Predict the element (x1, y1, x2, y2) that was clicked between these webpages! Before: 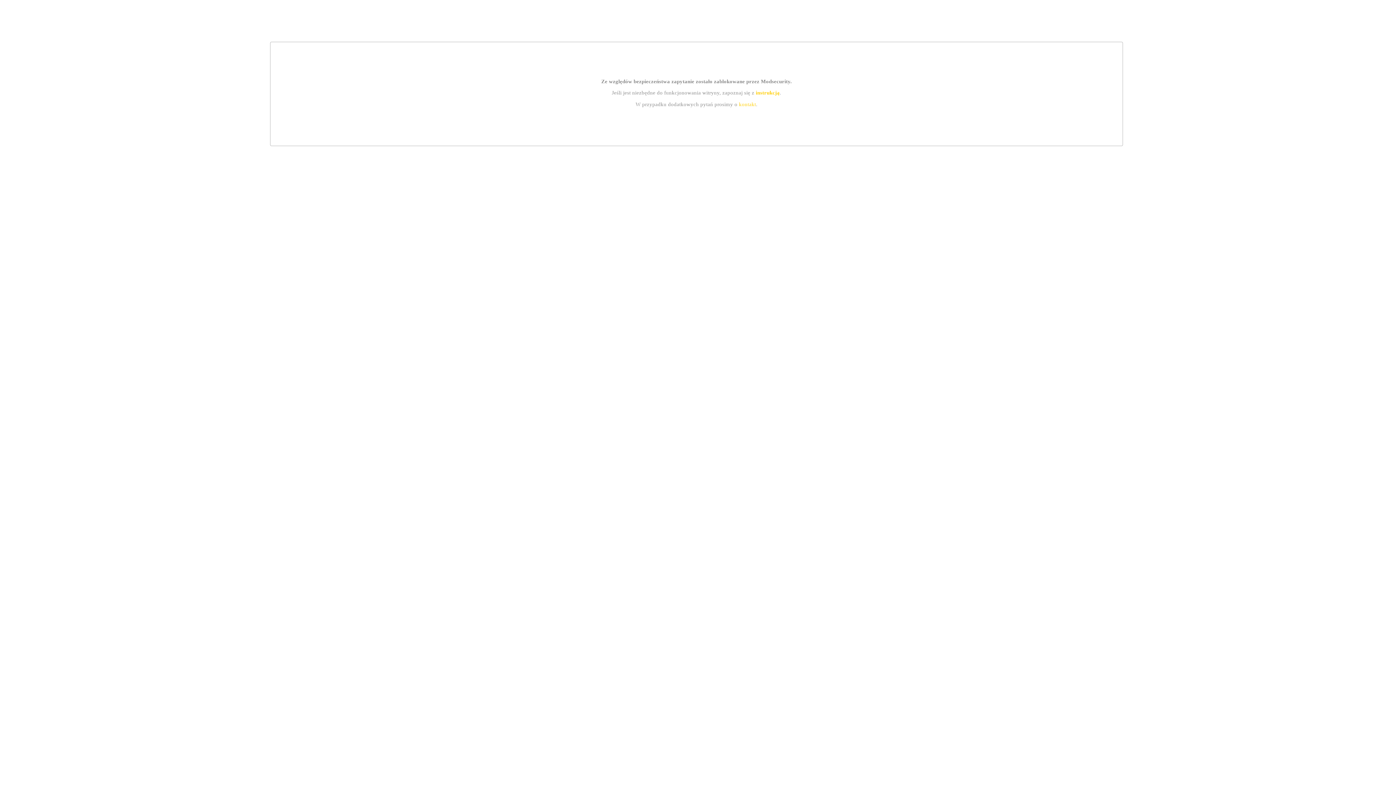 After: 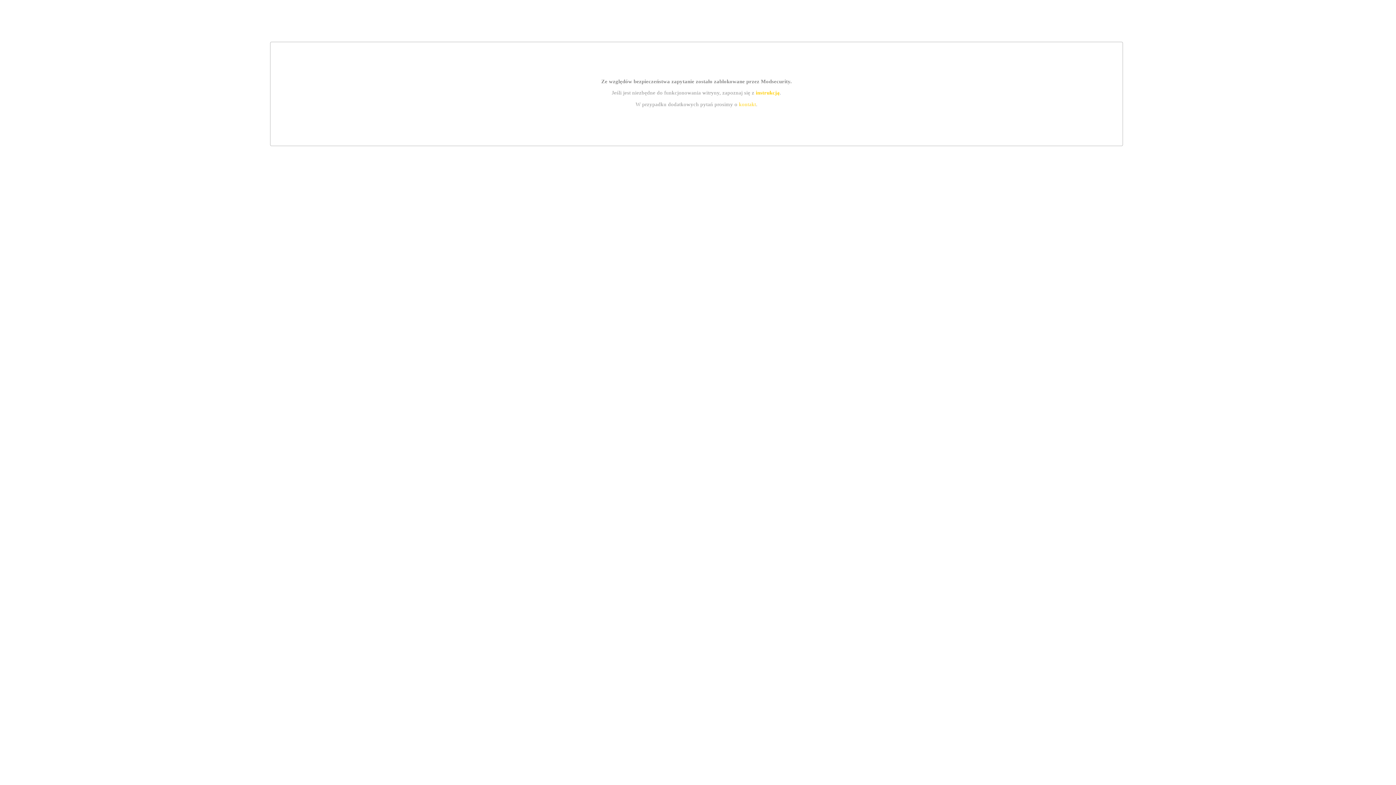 Action: label: instrukcją bbox: (755, 89, 779, 95)